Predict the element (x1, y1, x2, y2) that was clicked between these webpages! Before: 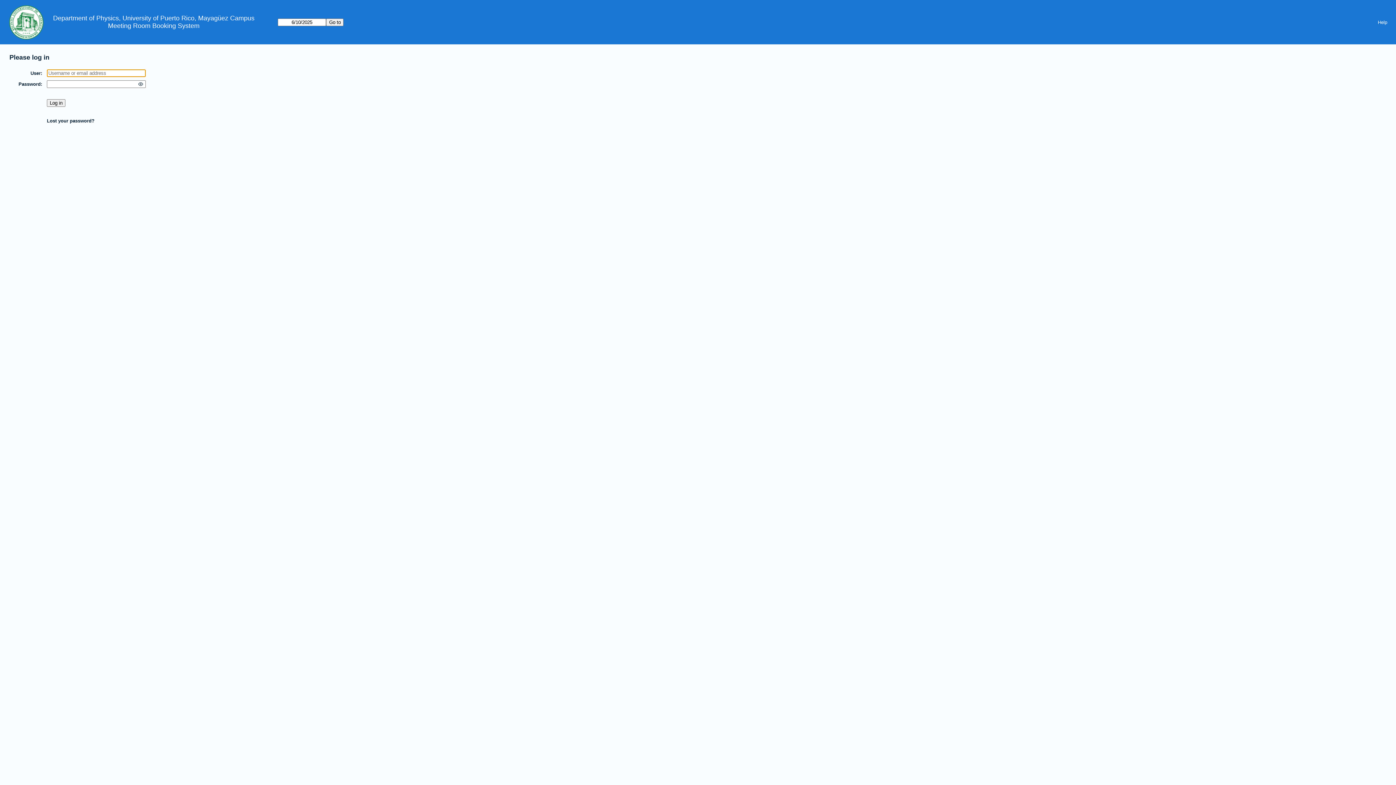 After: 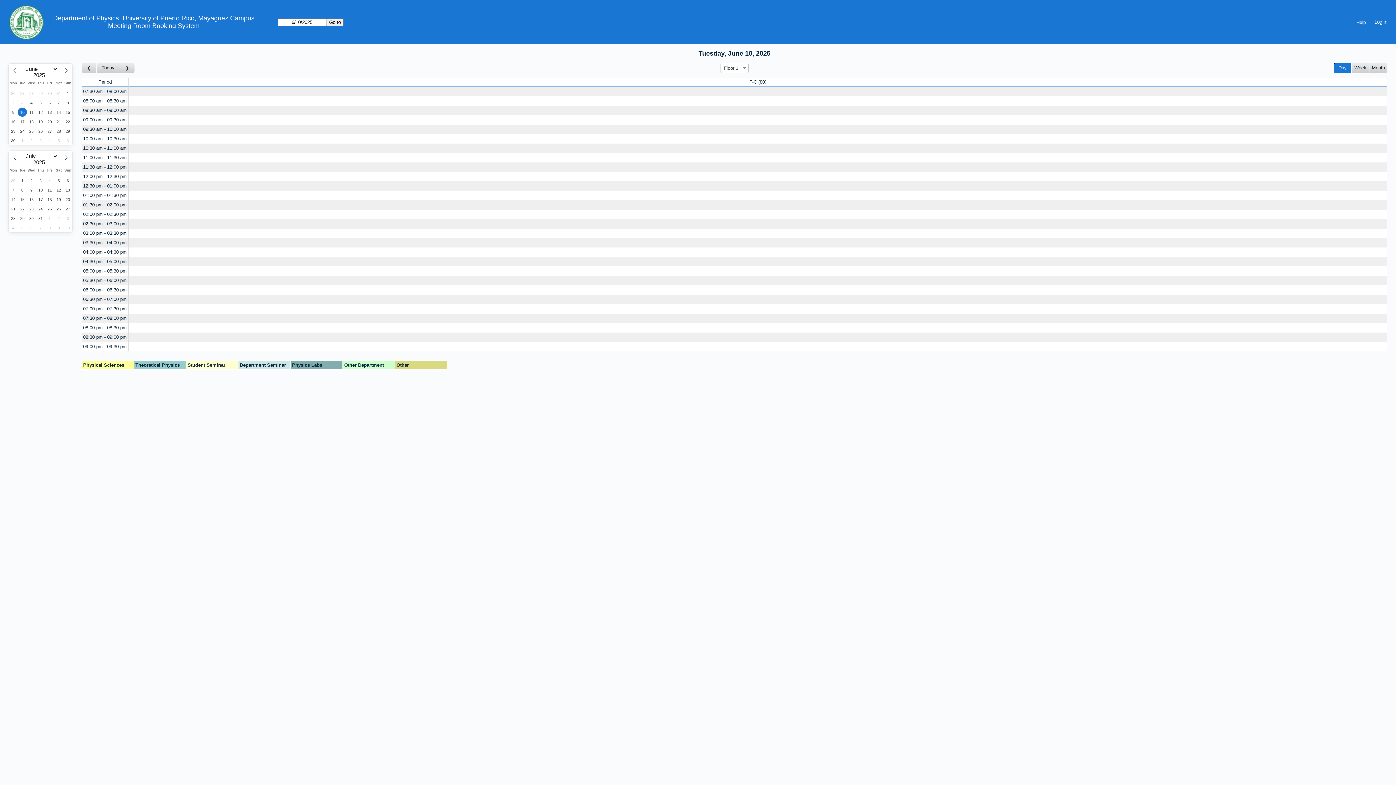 Action: bbox: (108, 22, 199, 29) label: Meeting Room Booking System